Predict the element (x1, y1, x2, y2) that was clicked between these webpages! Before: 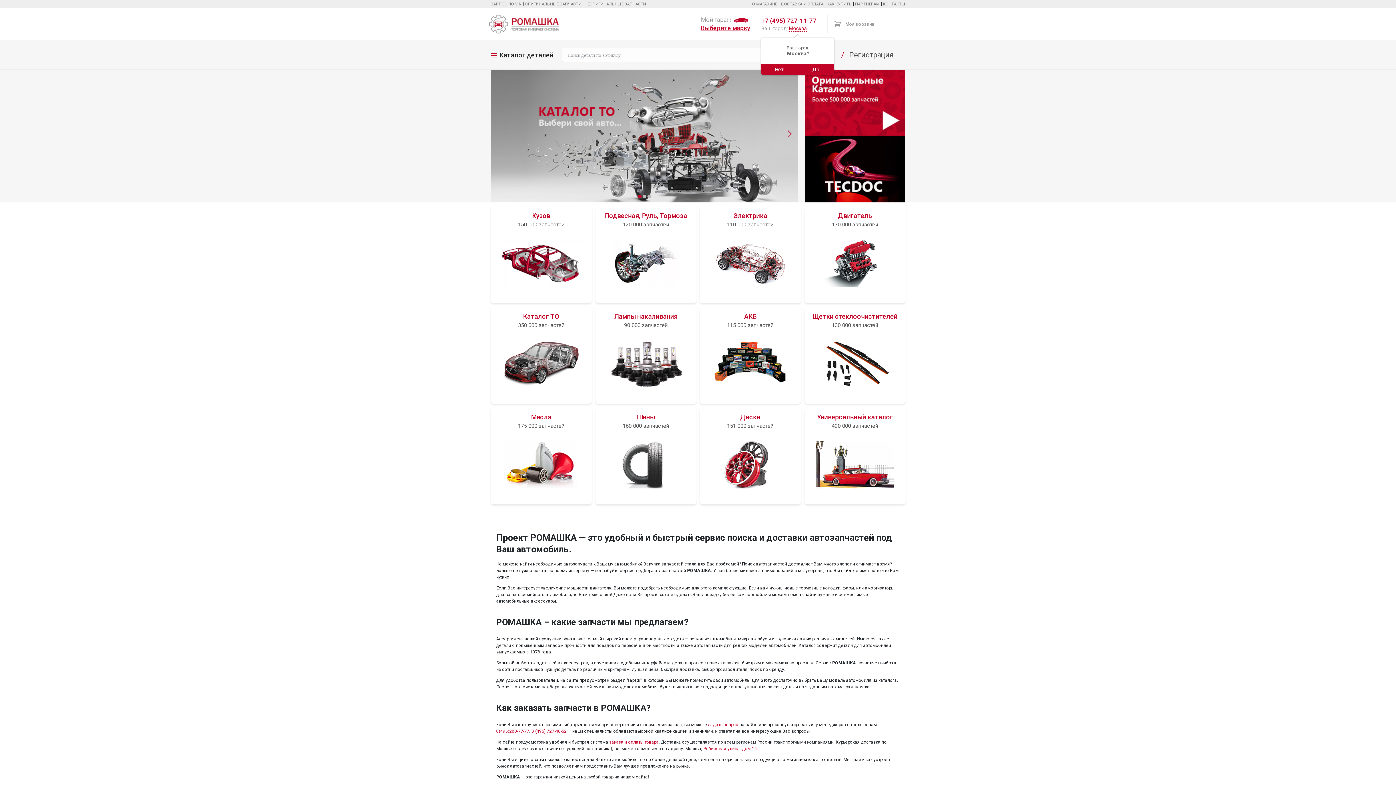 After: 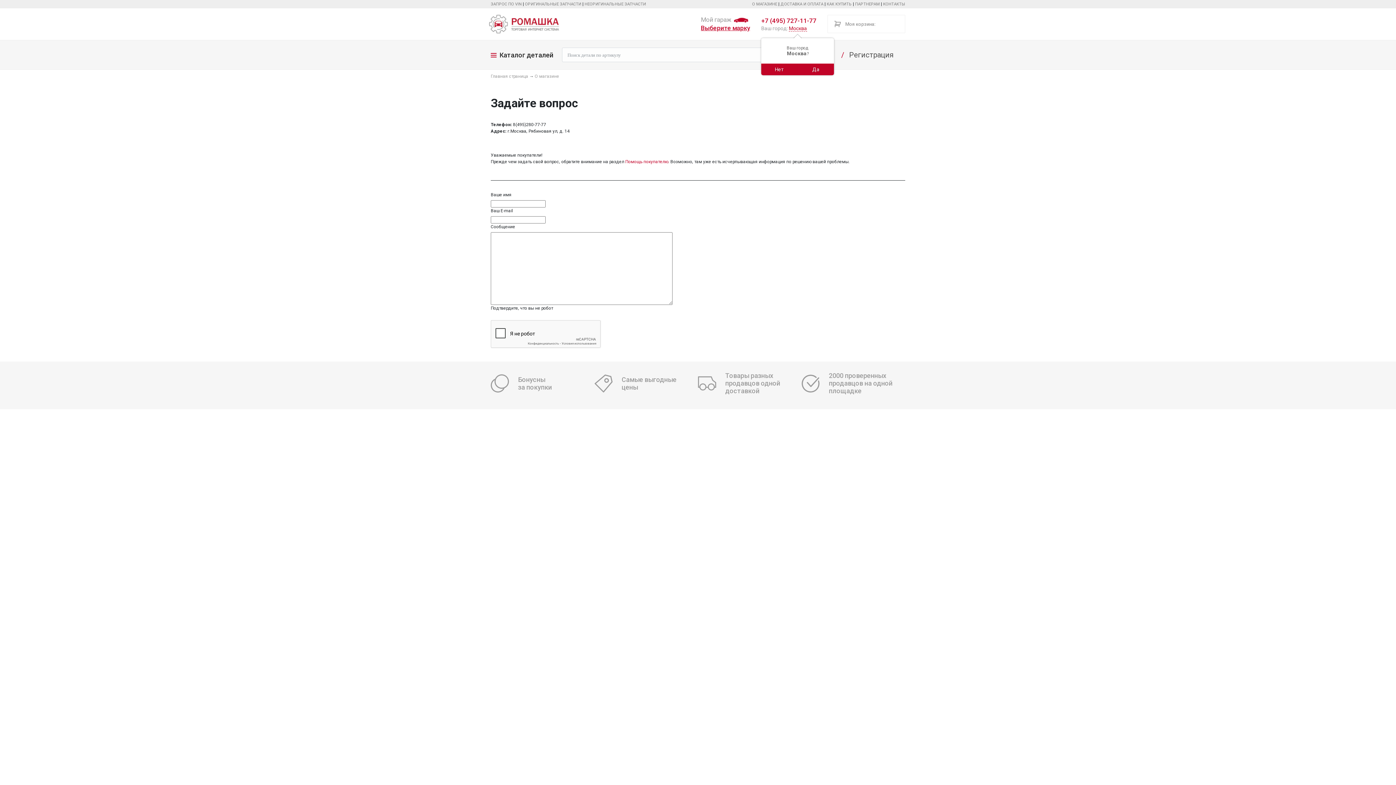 Action: bbox: (708, 722, 738, 727) label: задать вопрос